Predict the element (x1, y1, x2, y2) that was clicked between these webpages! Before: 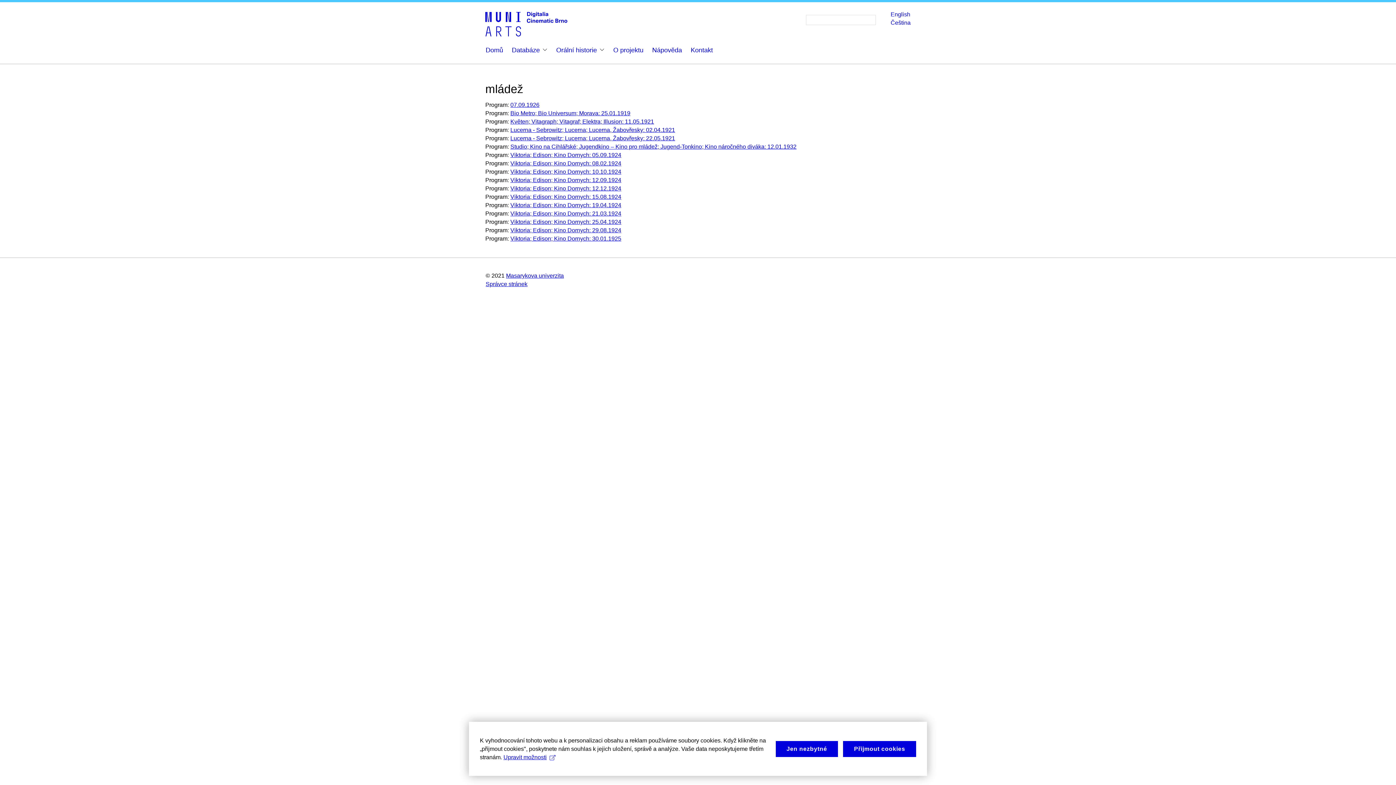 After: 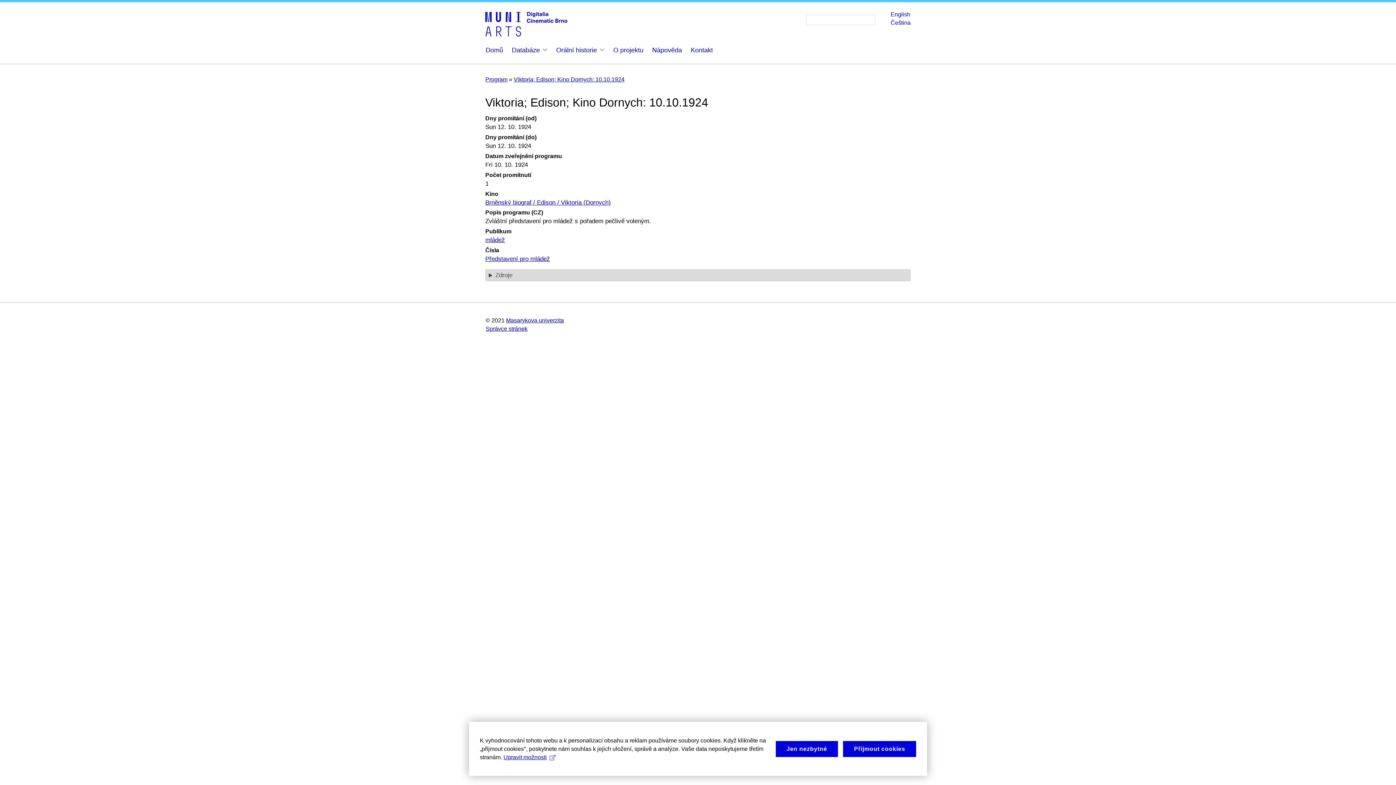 Action: bbox: (510, 168, 621, 175) label: Viktoria; Edison; Kino Dornych: 10.10.1924